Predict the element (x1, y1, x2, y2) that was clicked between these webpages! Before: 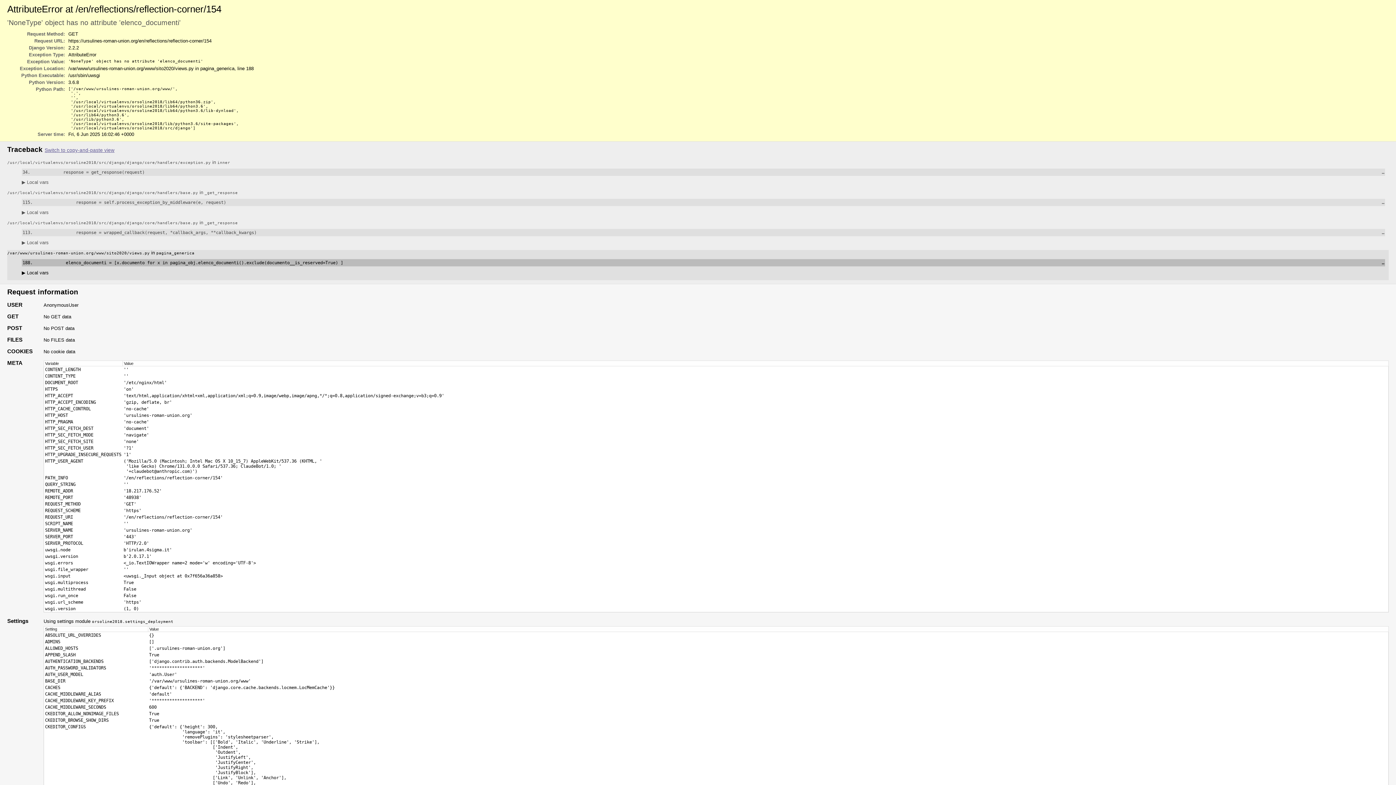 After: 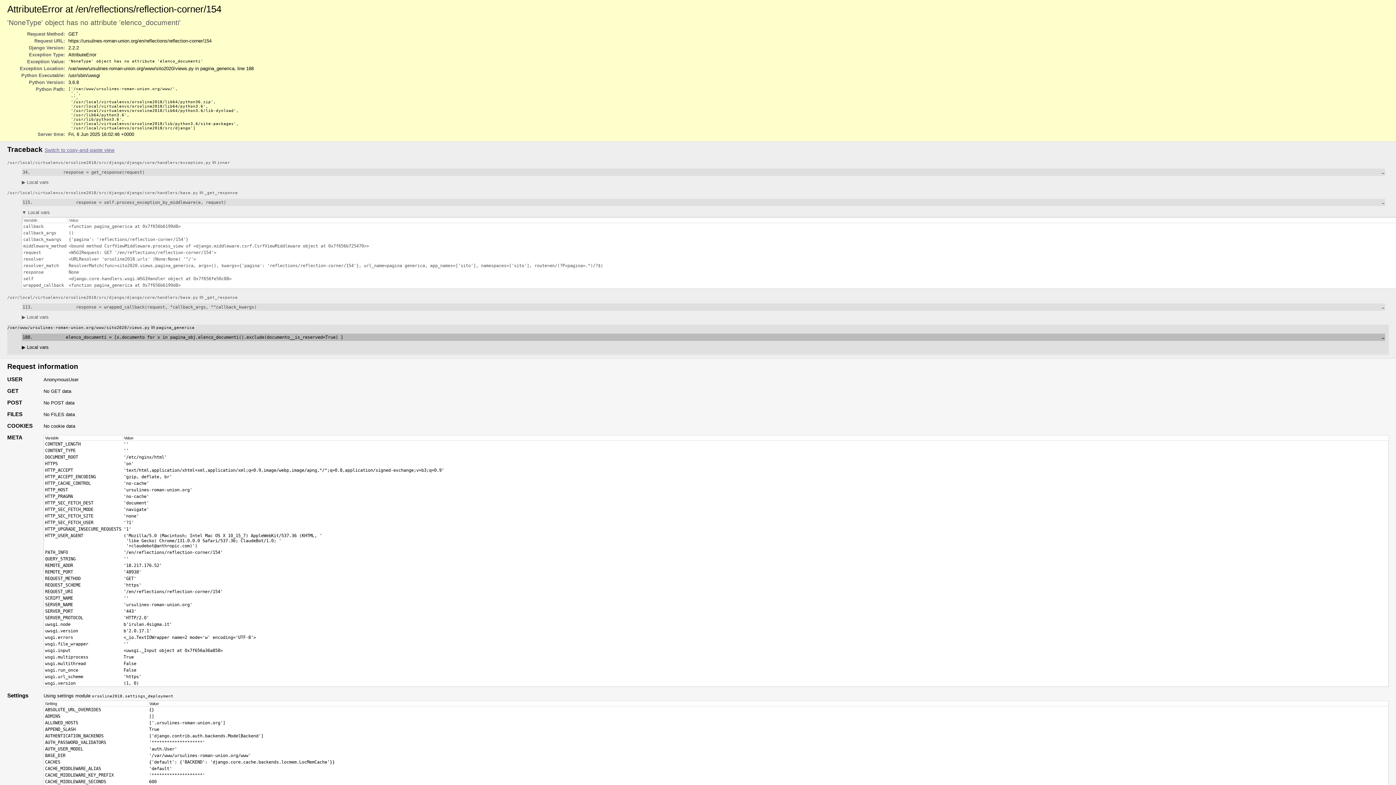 Action: label: ▶ Local vars bbox: (21, 209, 48, 215)